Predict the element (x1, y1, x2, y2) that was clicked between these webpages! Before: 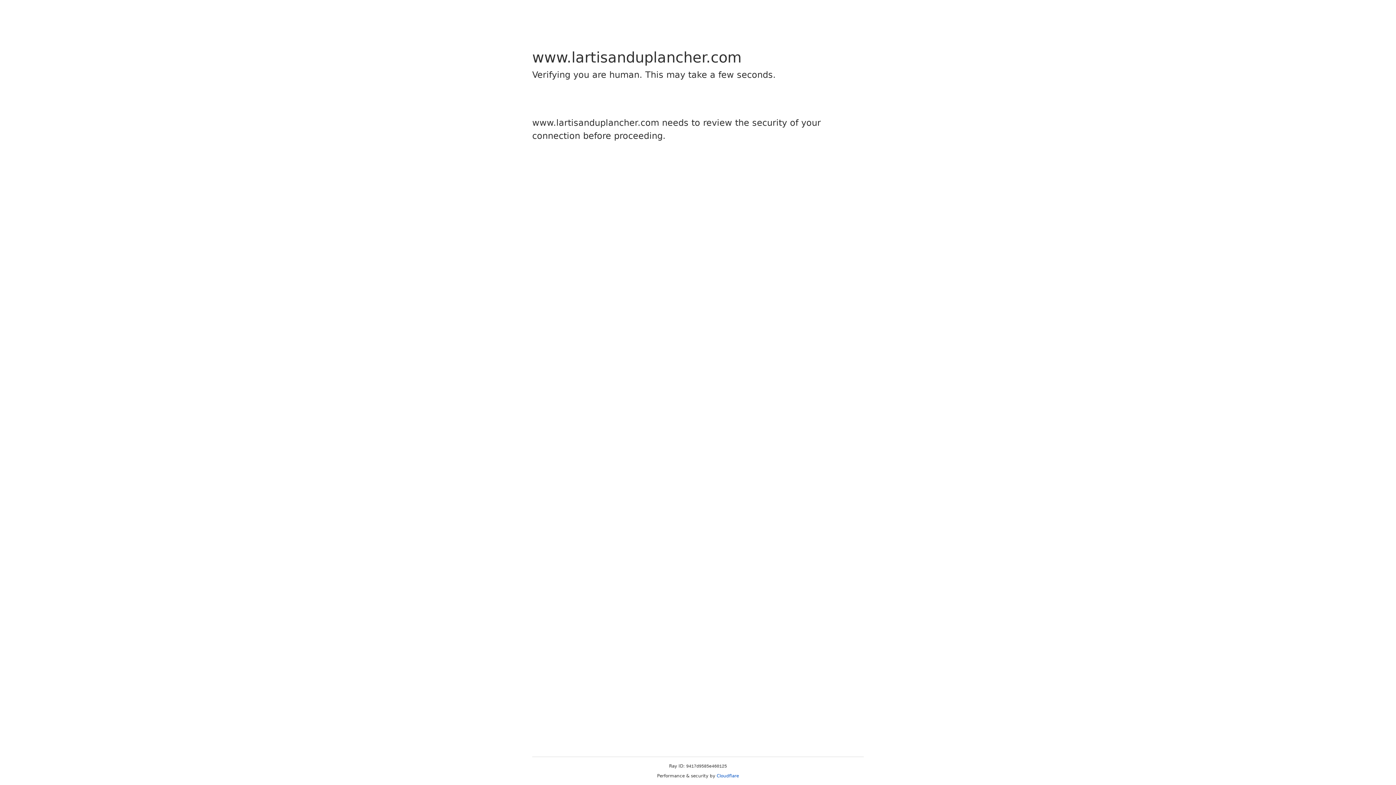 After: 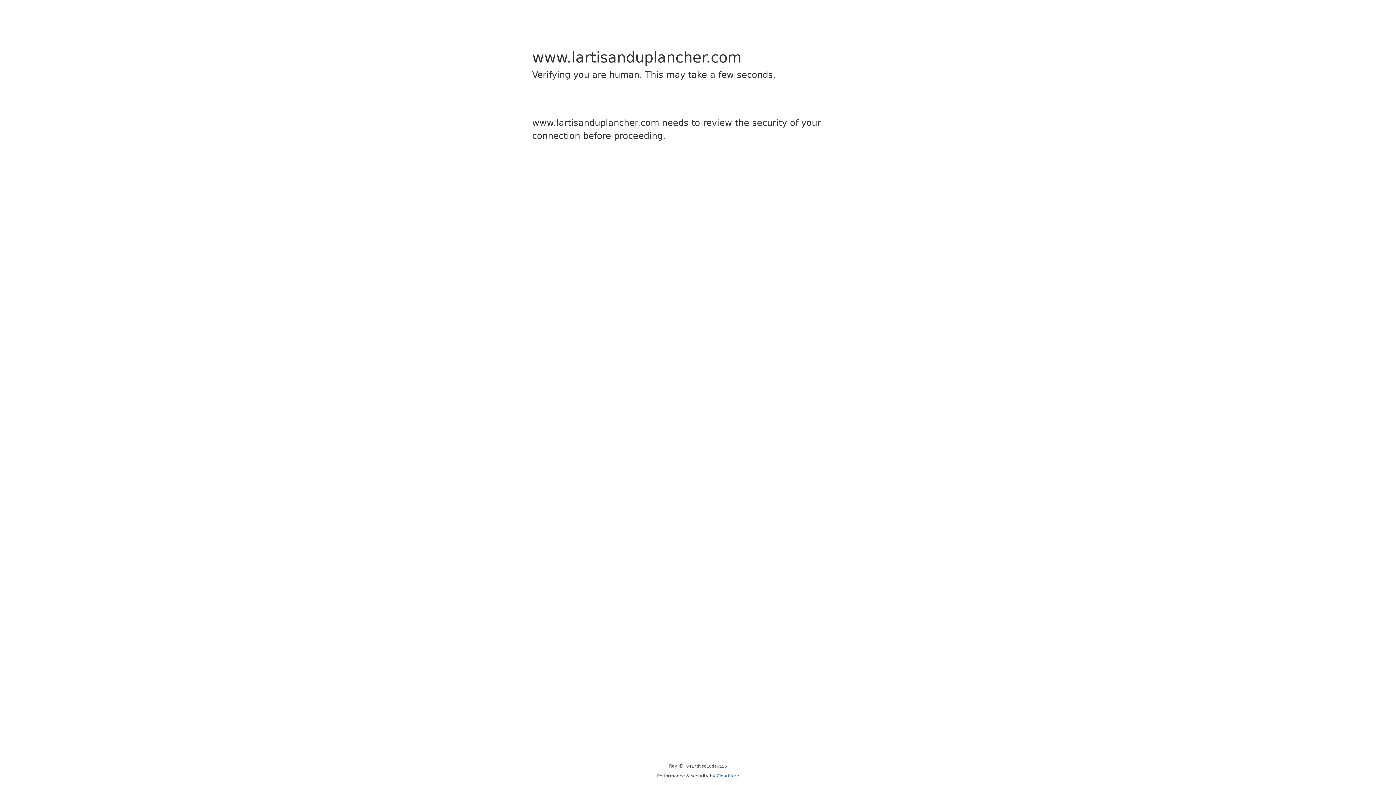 Action: label: Cloudflare bbox: (716, 773, 739, 778)